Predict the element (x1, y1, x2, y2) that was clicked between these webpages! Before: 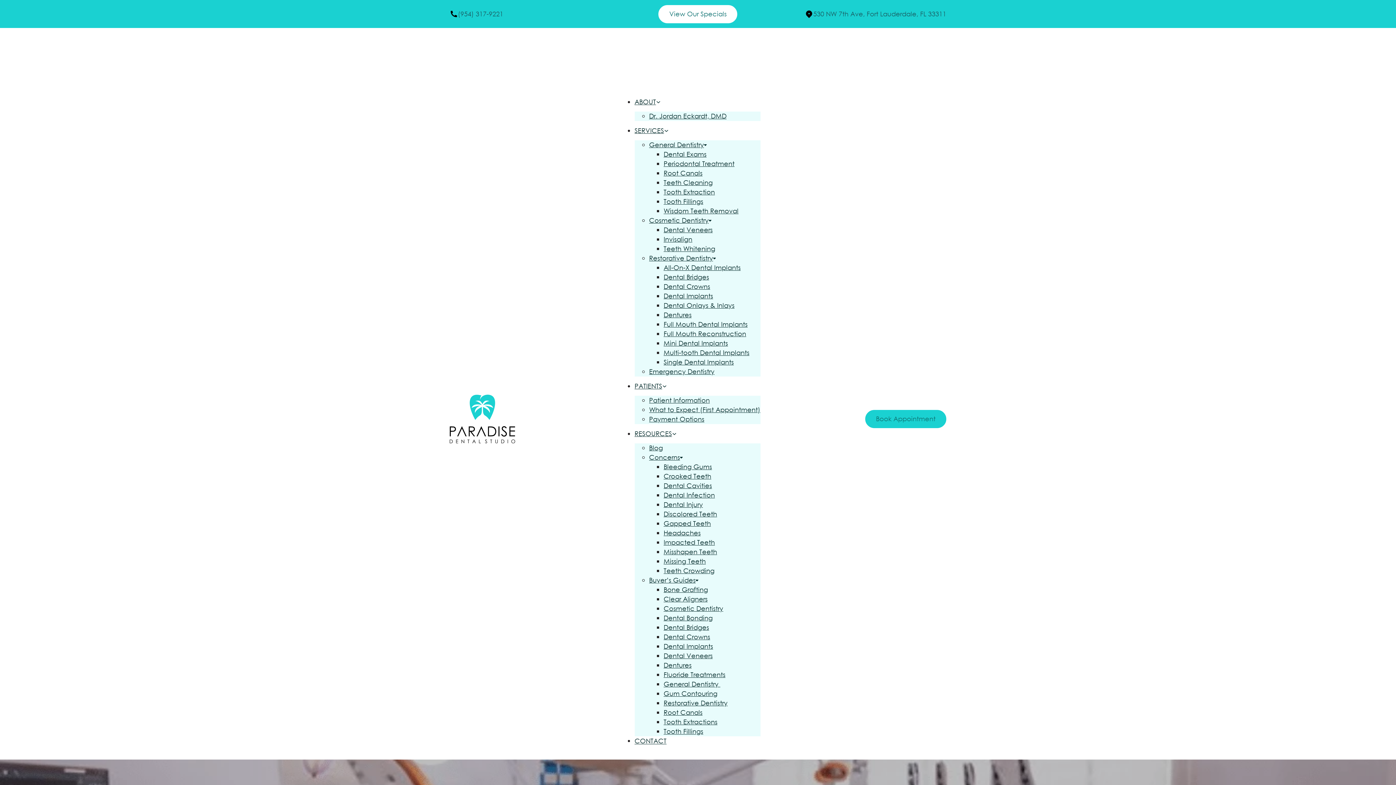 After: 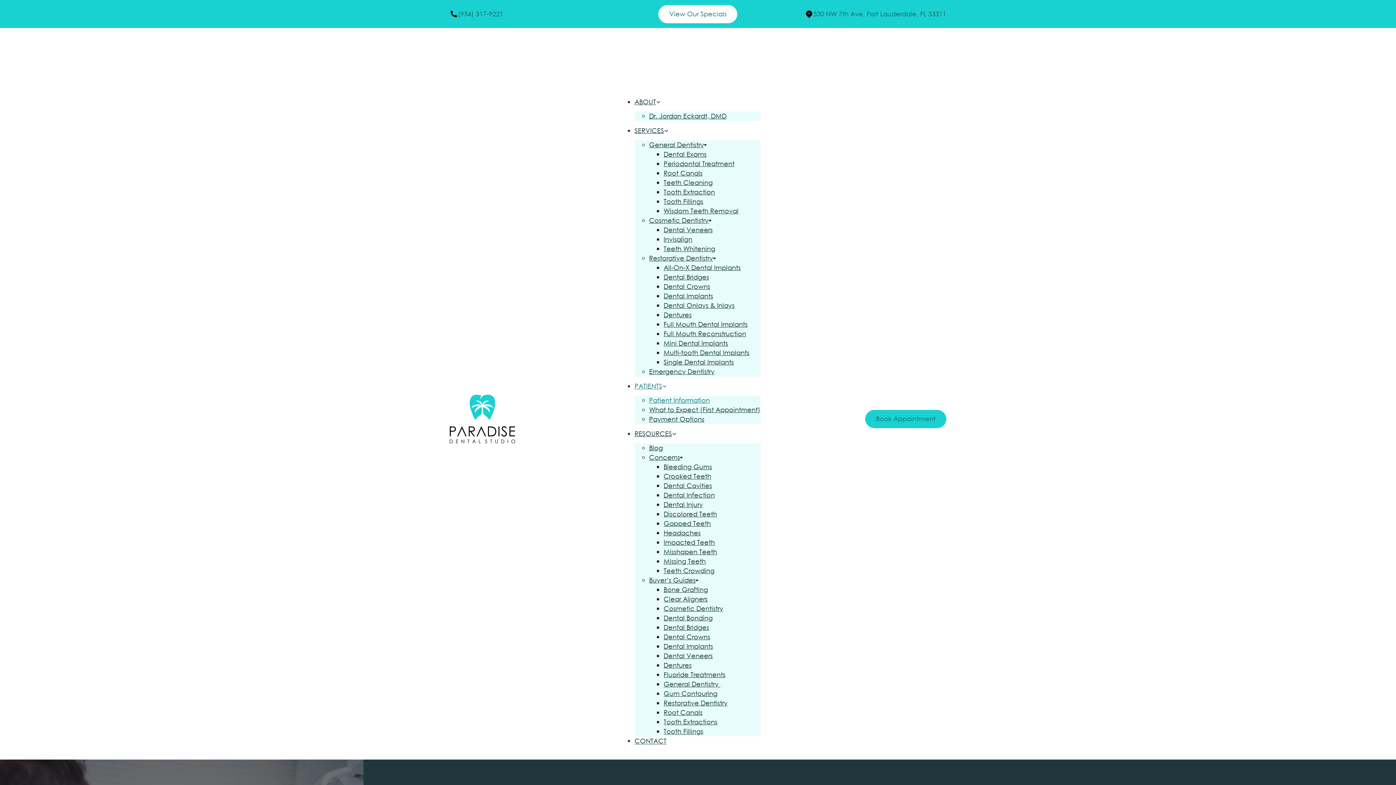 Action: bbox: (649, 396, 710, 405) label: Patient Information